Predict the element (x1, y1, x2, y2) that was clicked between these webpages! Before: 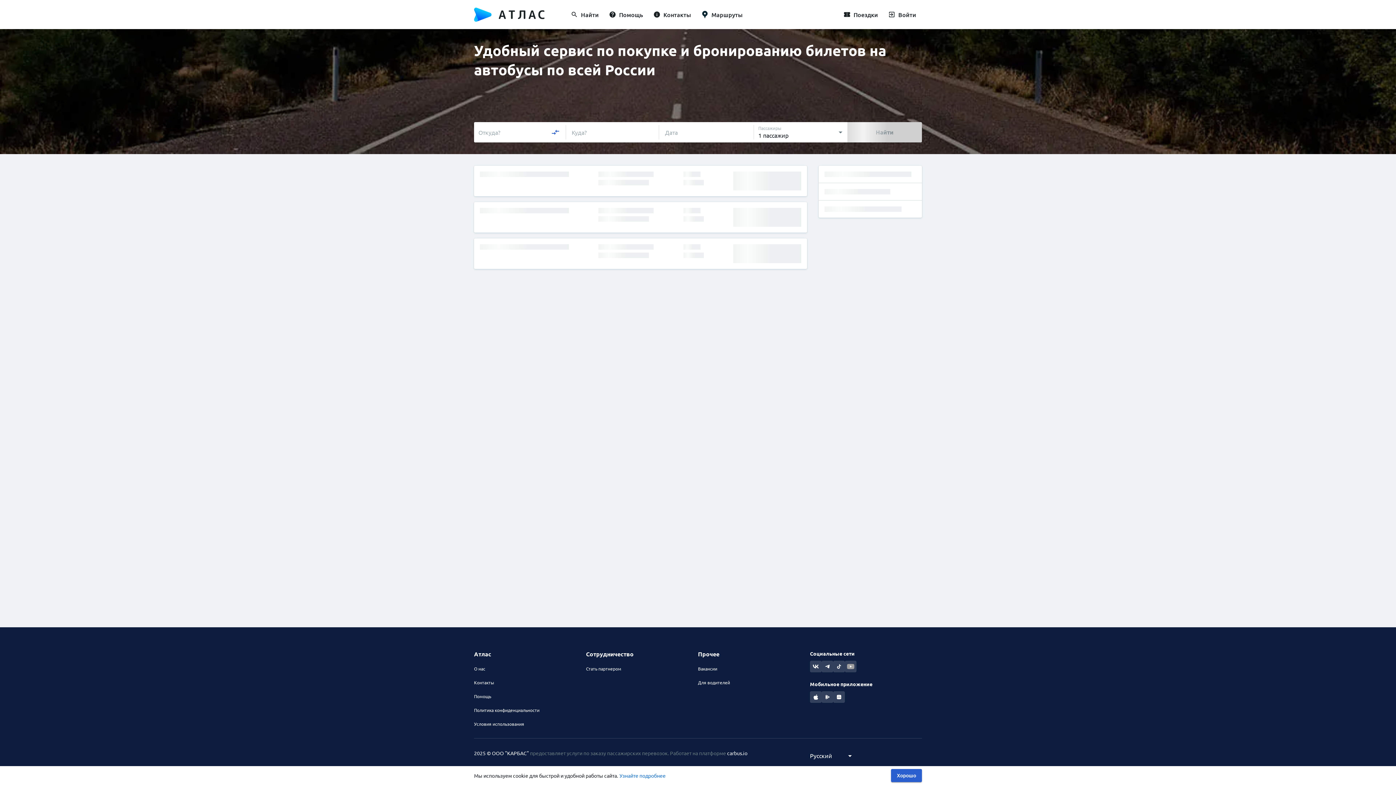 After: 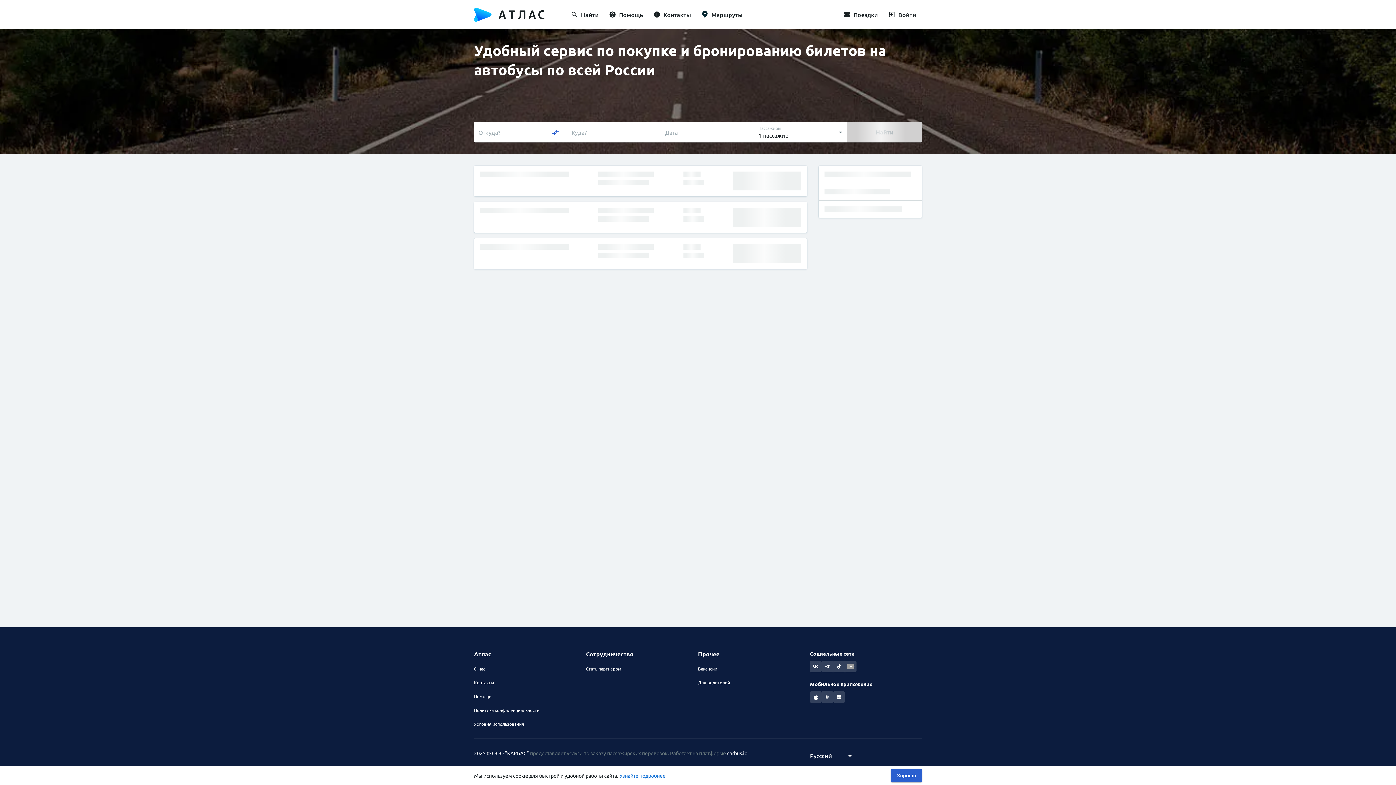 Action: label: Помощь bbox: (474, 694, 586, 699)